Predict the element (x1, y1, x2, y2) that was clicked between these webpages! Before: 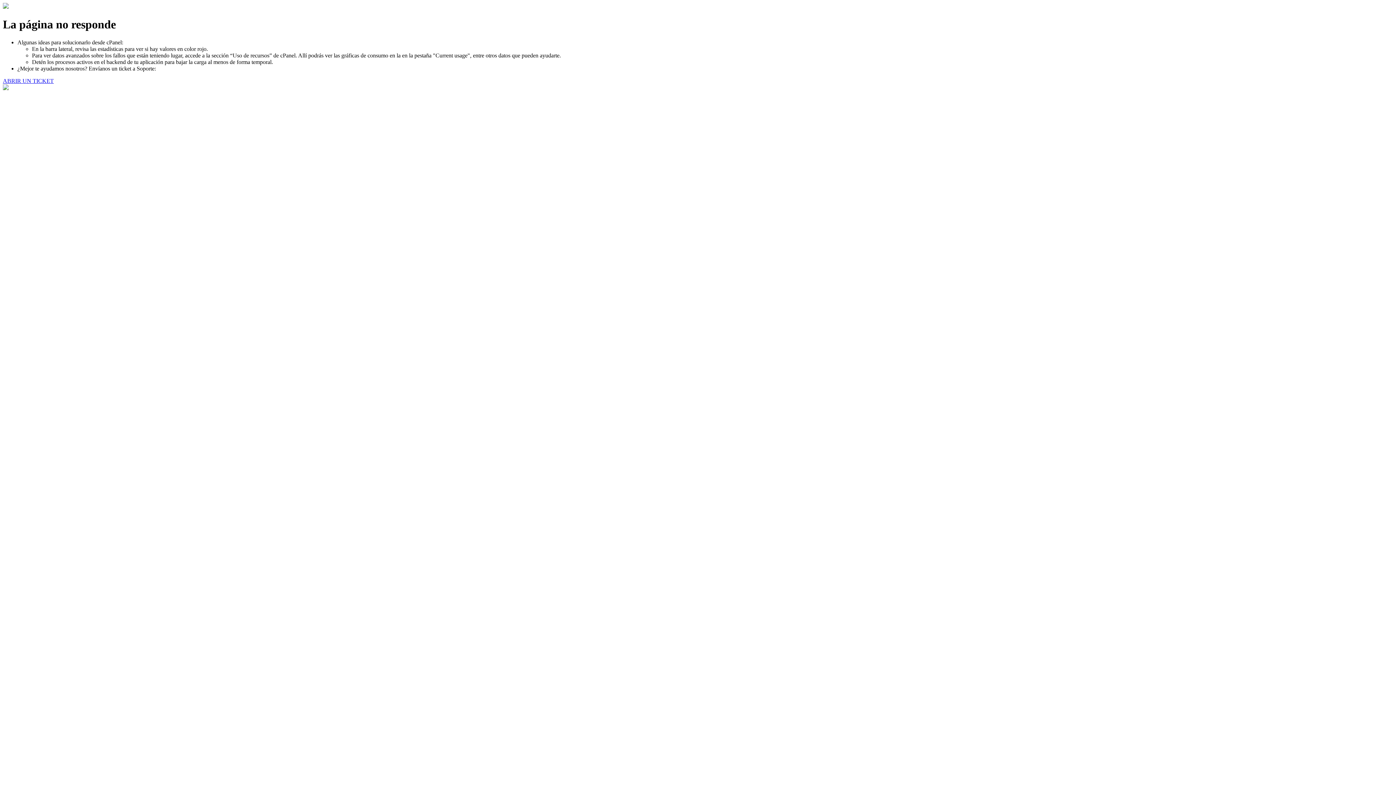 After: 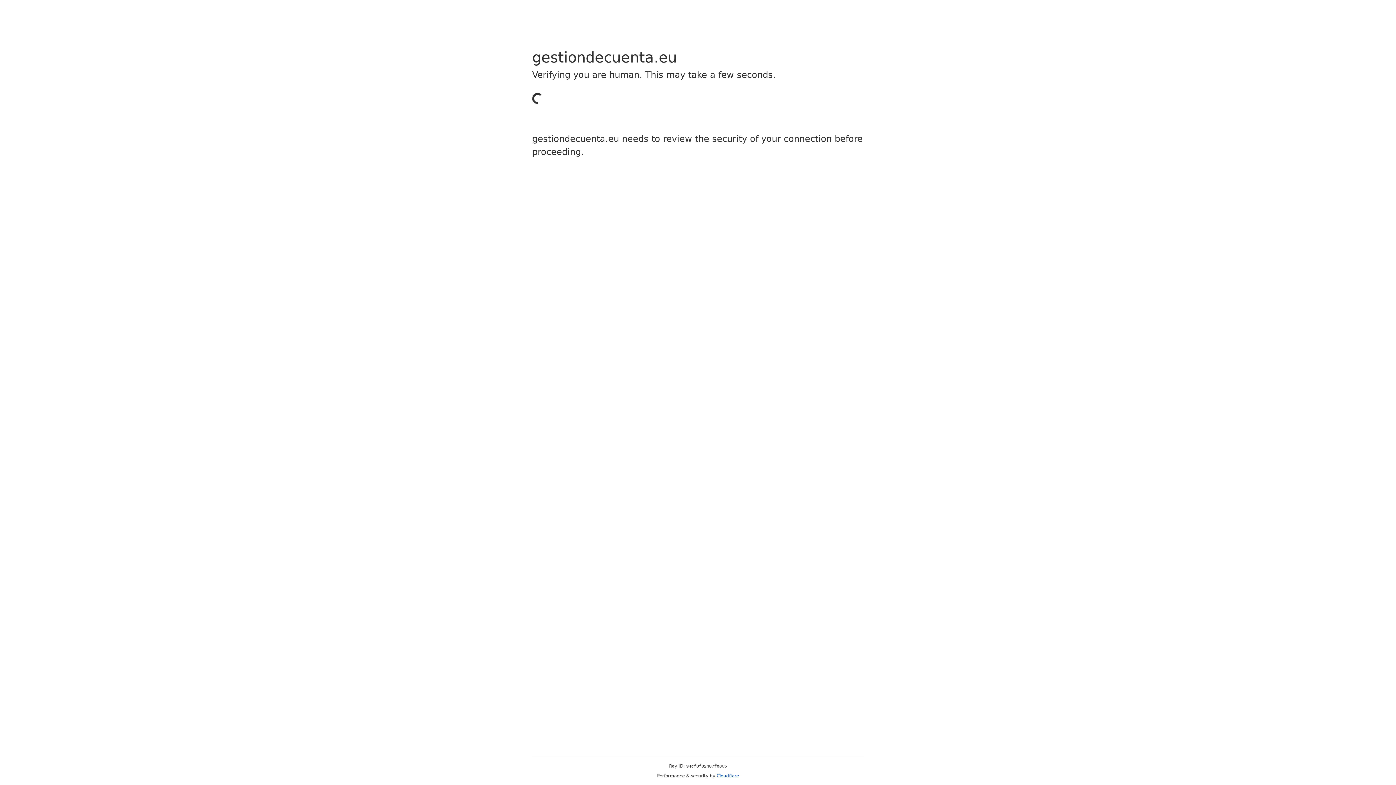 Action: bbox: (2, 77, 53, 83) label: ABRIR UN TICKET